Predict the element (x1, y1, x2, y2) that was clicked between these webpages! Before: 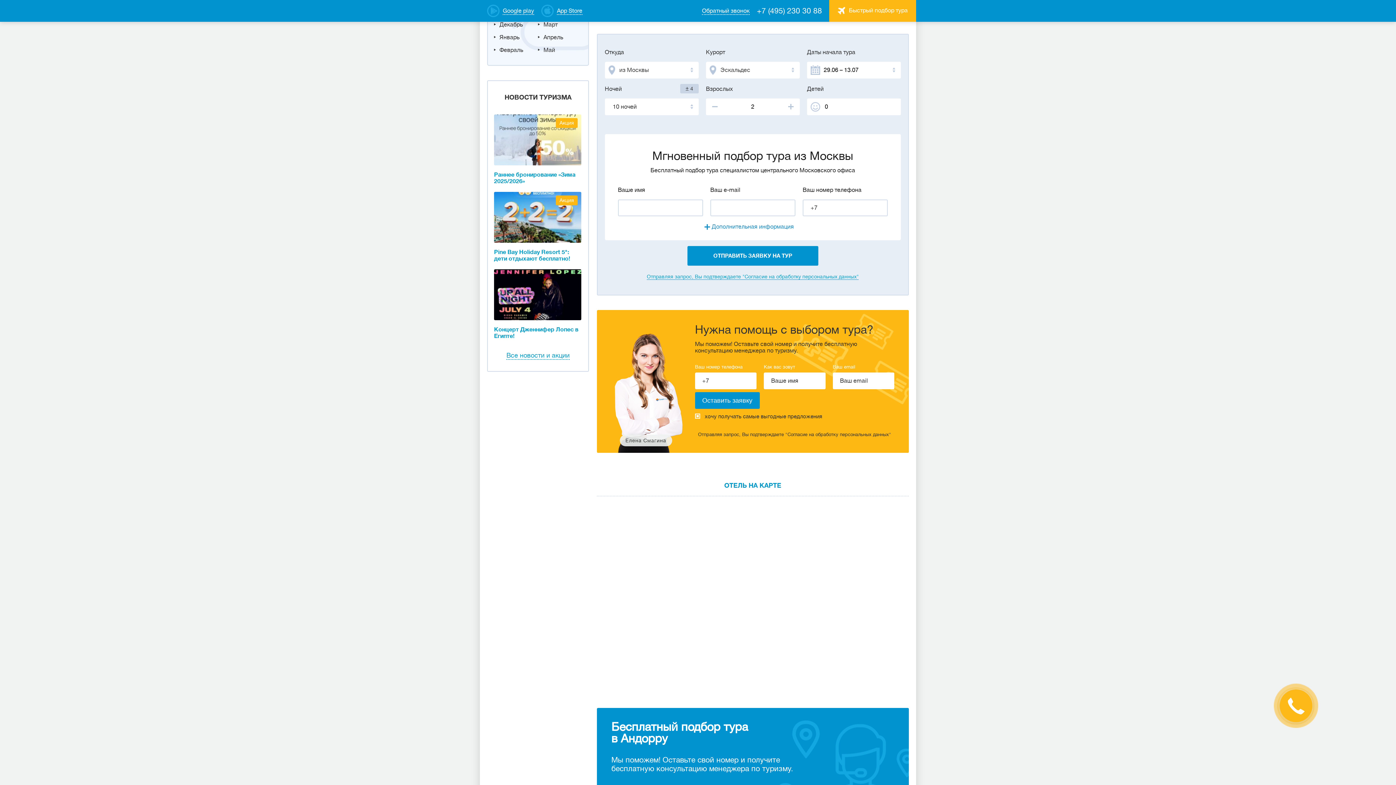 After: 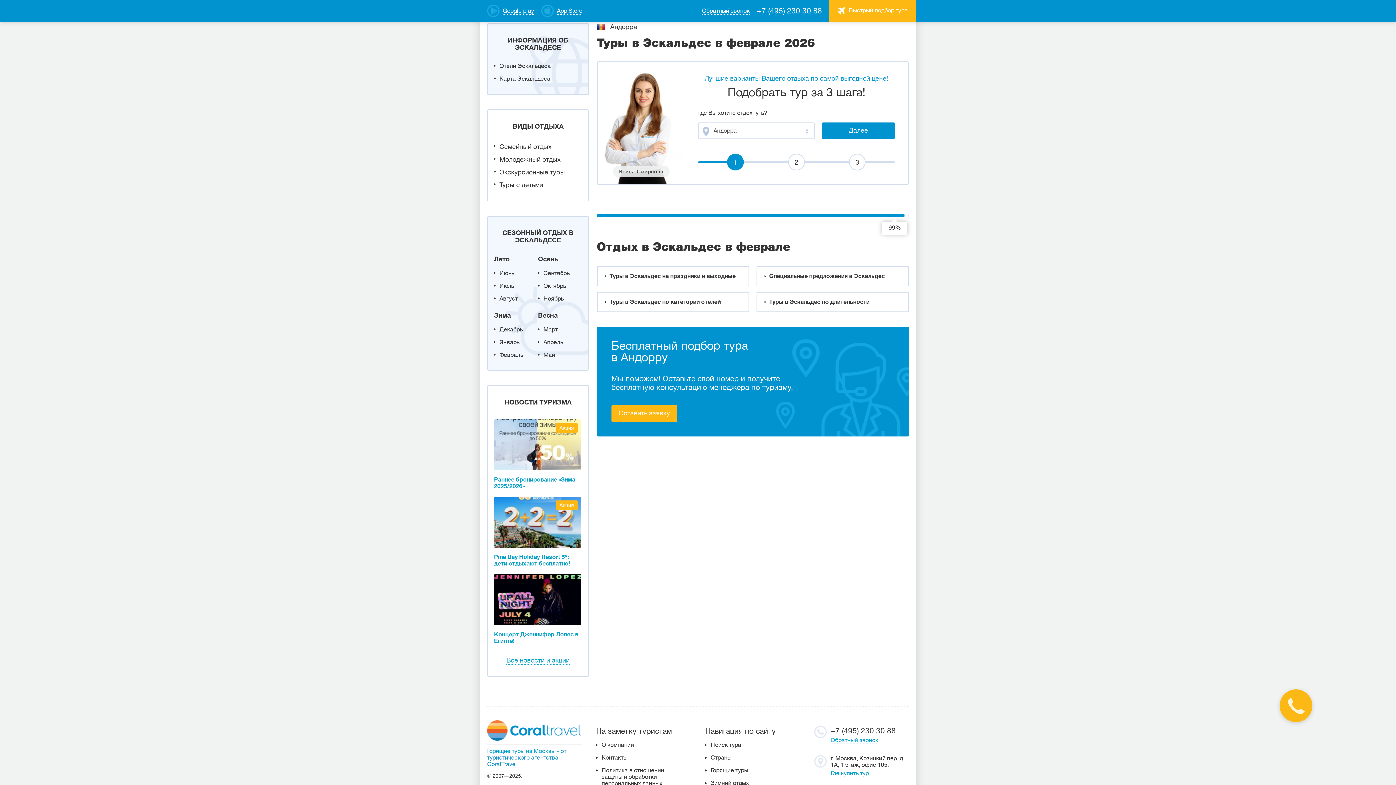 Action: bbox: (499, 46, 523, 53) label: Февраль